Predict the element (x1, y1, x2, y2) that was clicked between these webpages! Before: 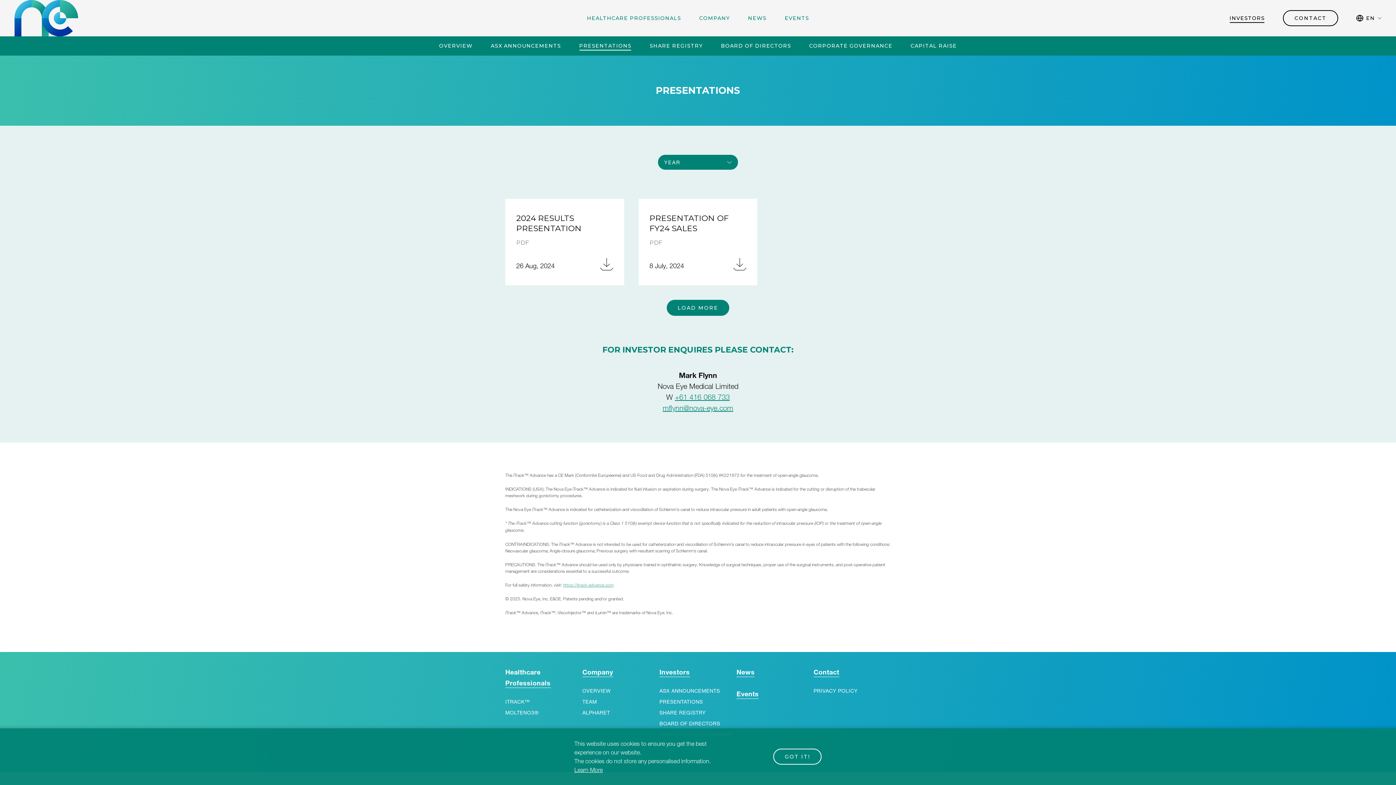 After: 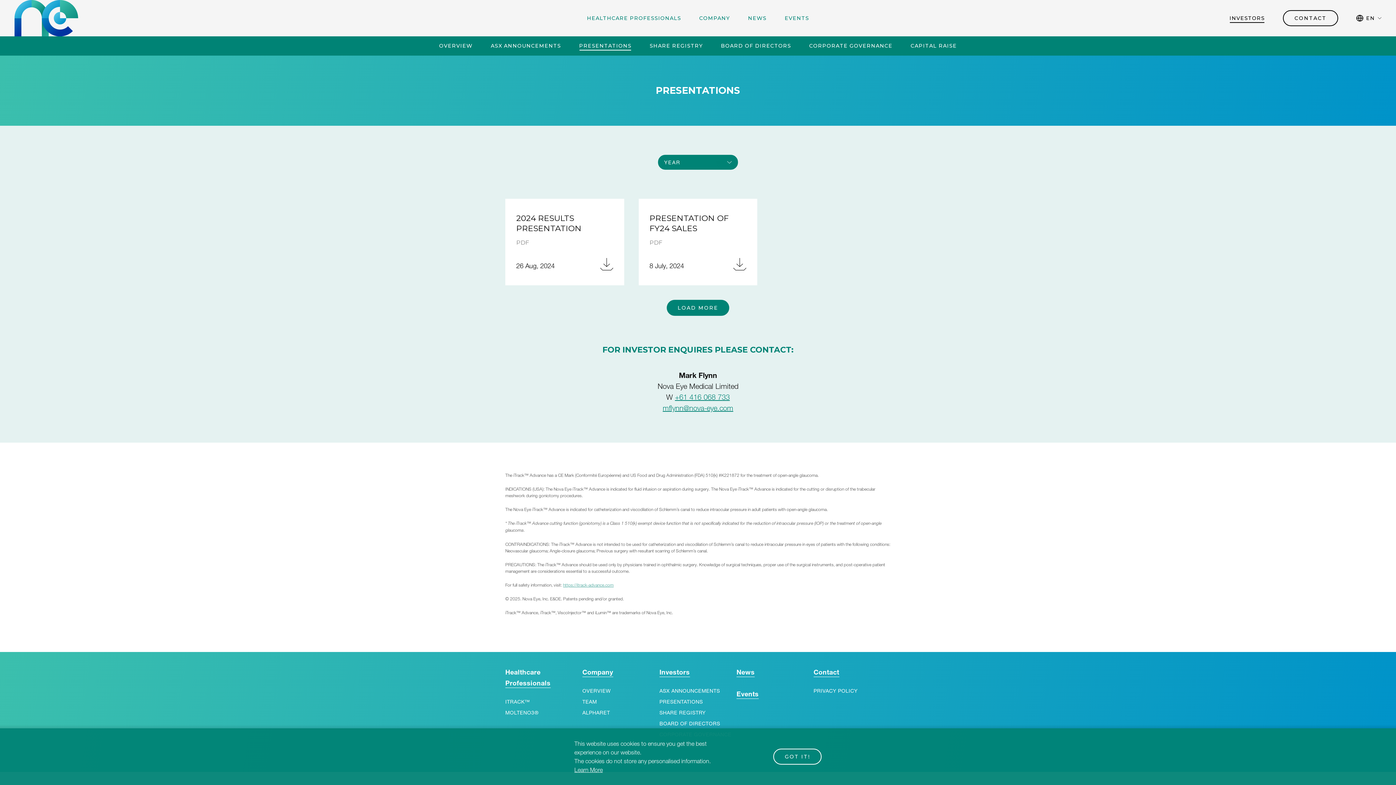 Action: label: Learn More bbox: (574, 766, 602, 773)